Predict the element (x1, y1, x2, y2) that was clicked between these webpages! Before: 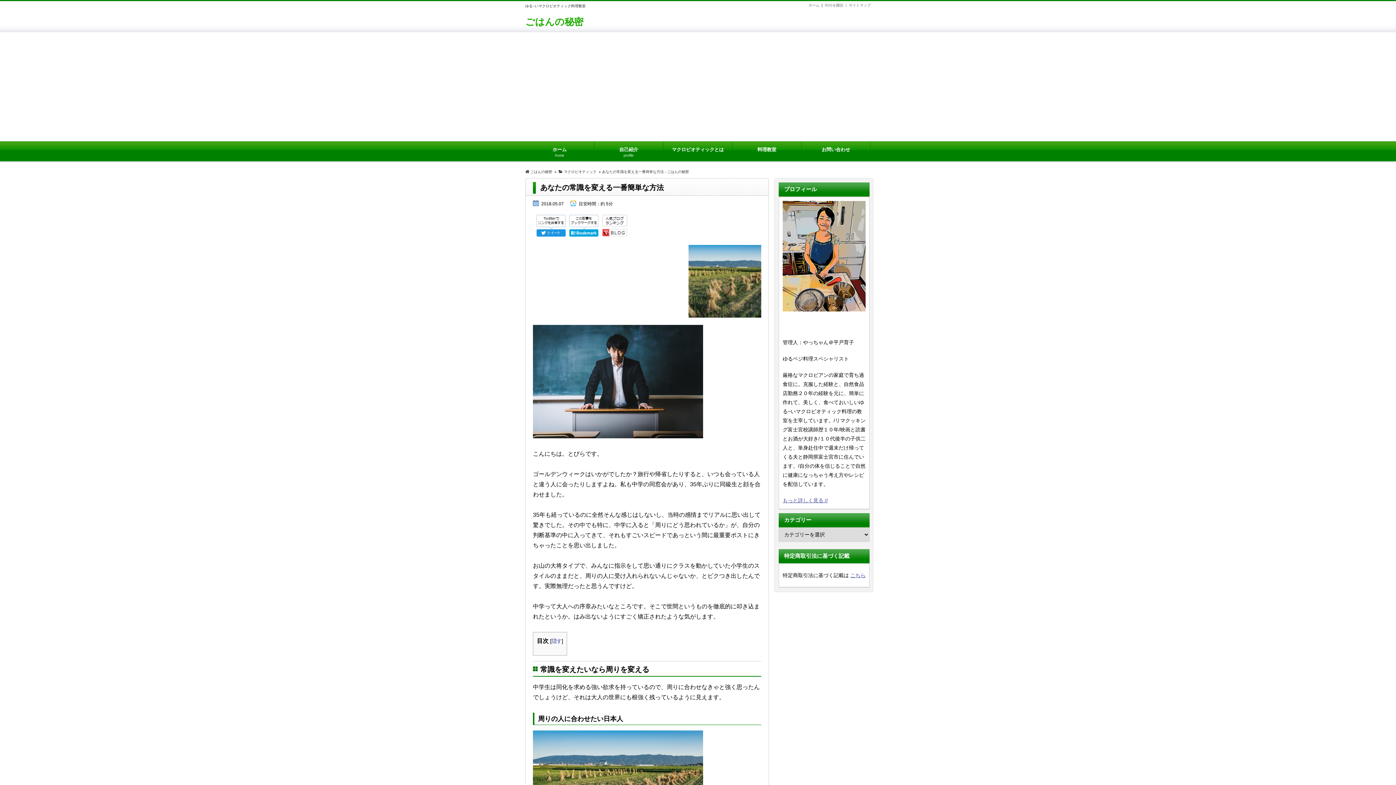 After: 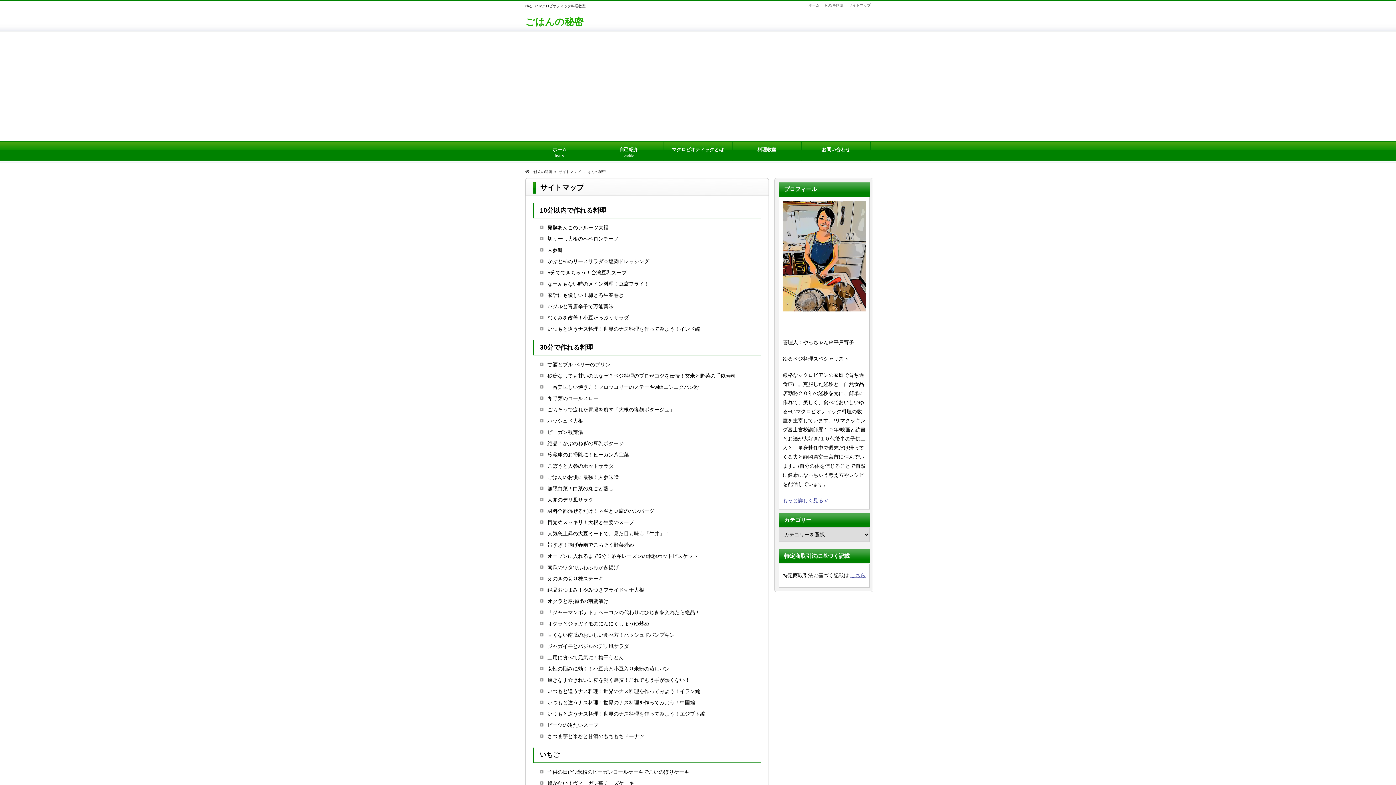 Action: label: サイトマップ bbox: (849, 3, 870, 7)